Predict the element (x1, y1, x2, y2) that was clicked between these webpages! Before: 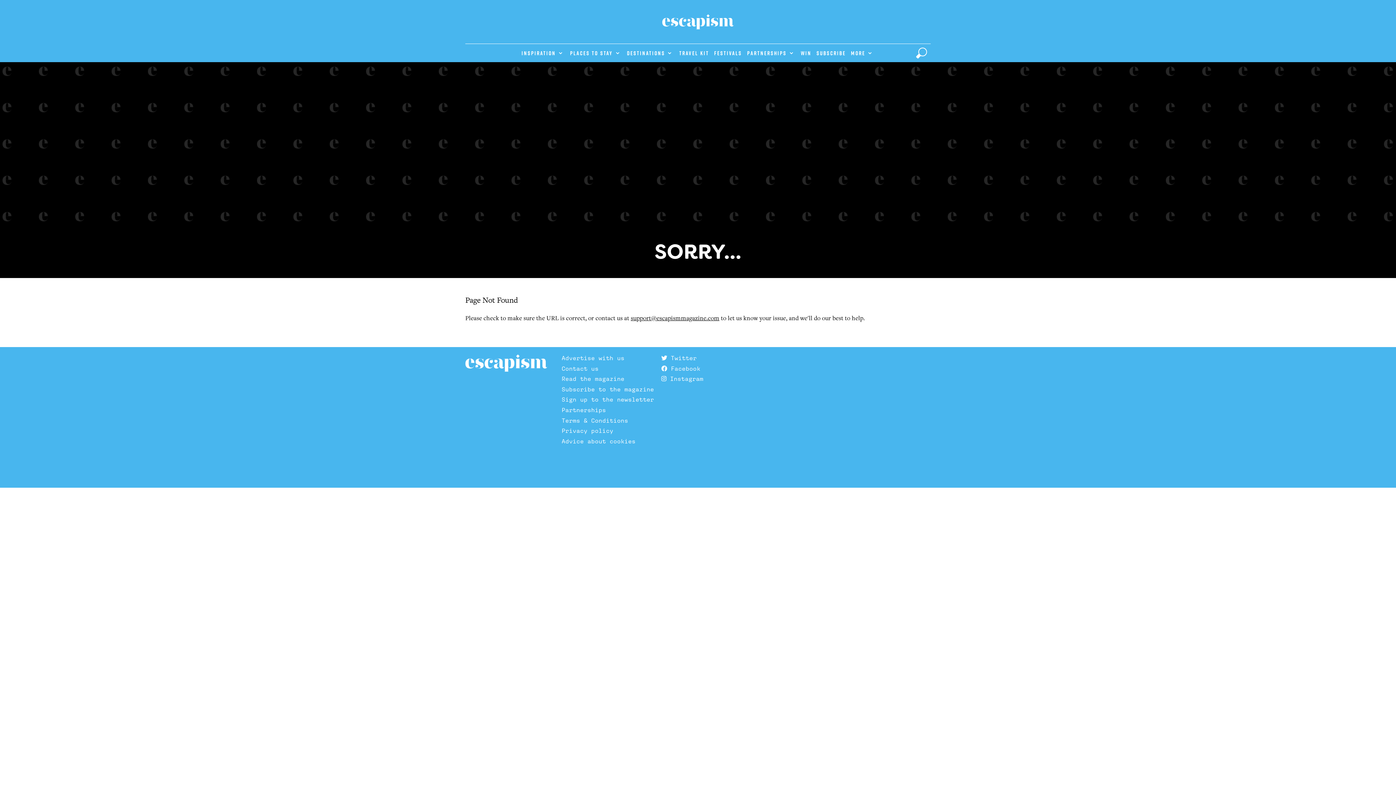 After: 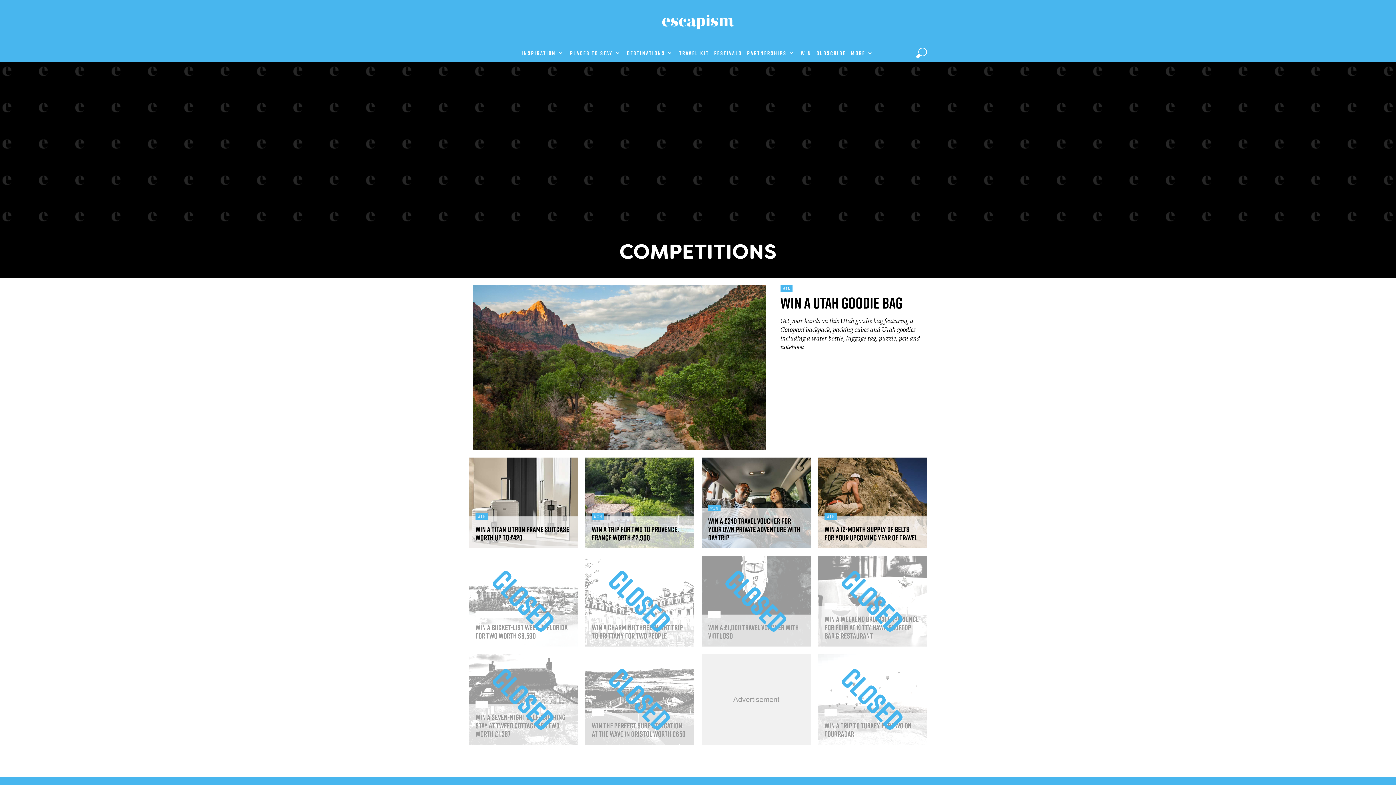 Action: bbox: (799, 44, 813, 62) label: Win